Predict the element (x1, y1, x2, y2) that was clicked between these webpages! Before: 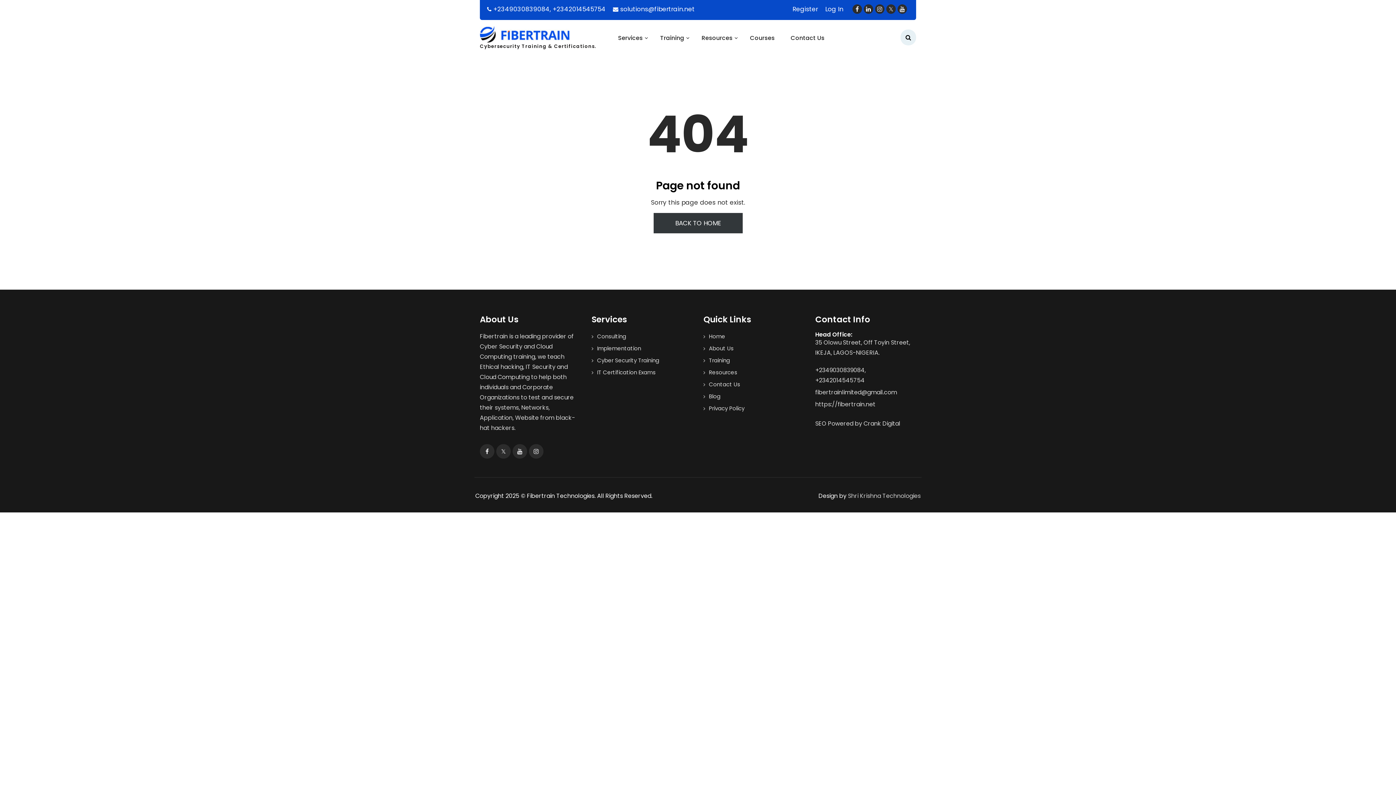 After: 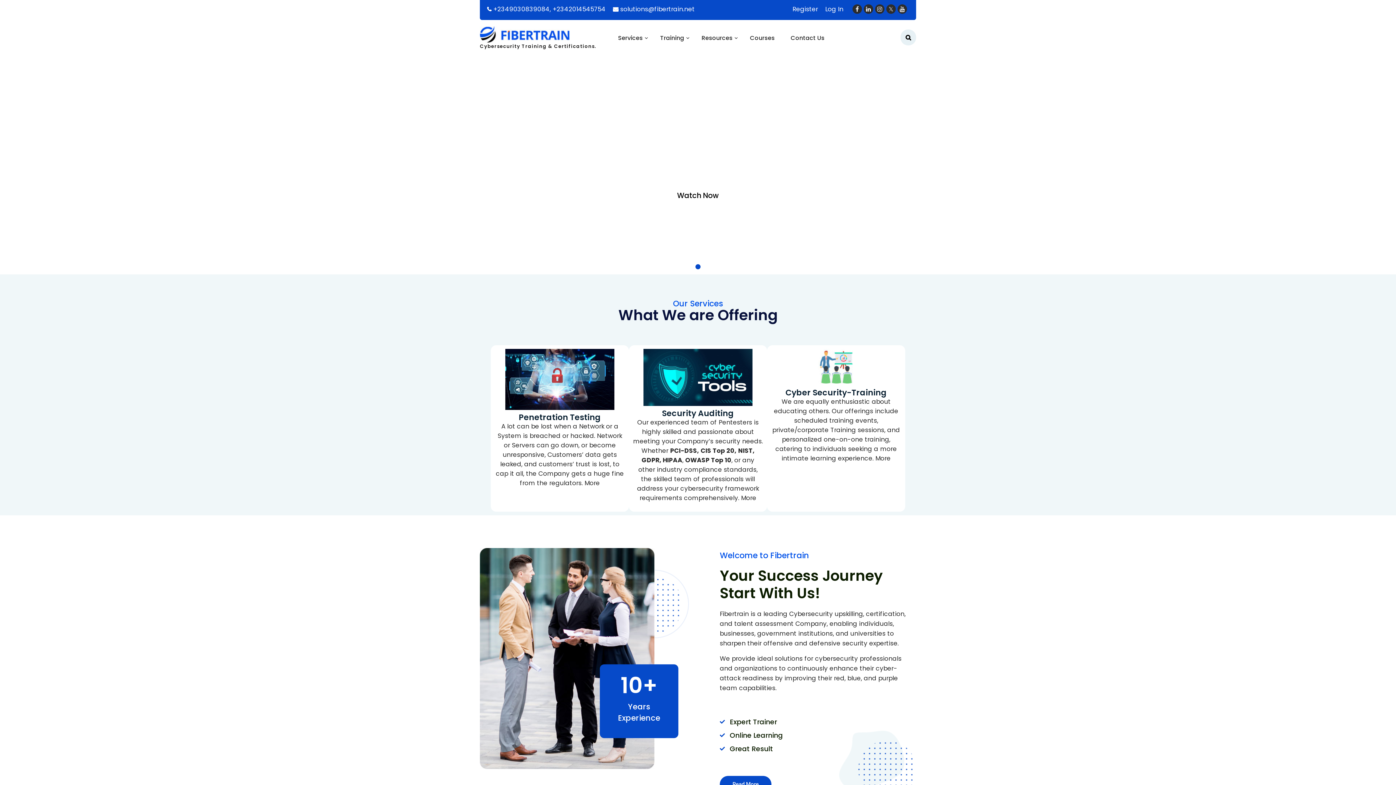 Action: label: Cybersecurity Training & Certifications. bbox: (480, 42, 603, 50)